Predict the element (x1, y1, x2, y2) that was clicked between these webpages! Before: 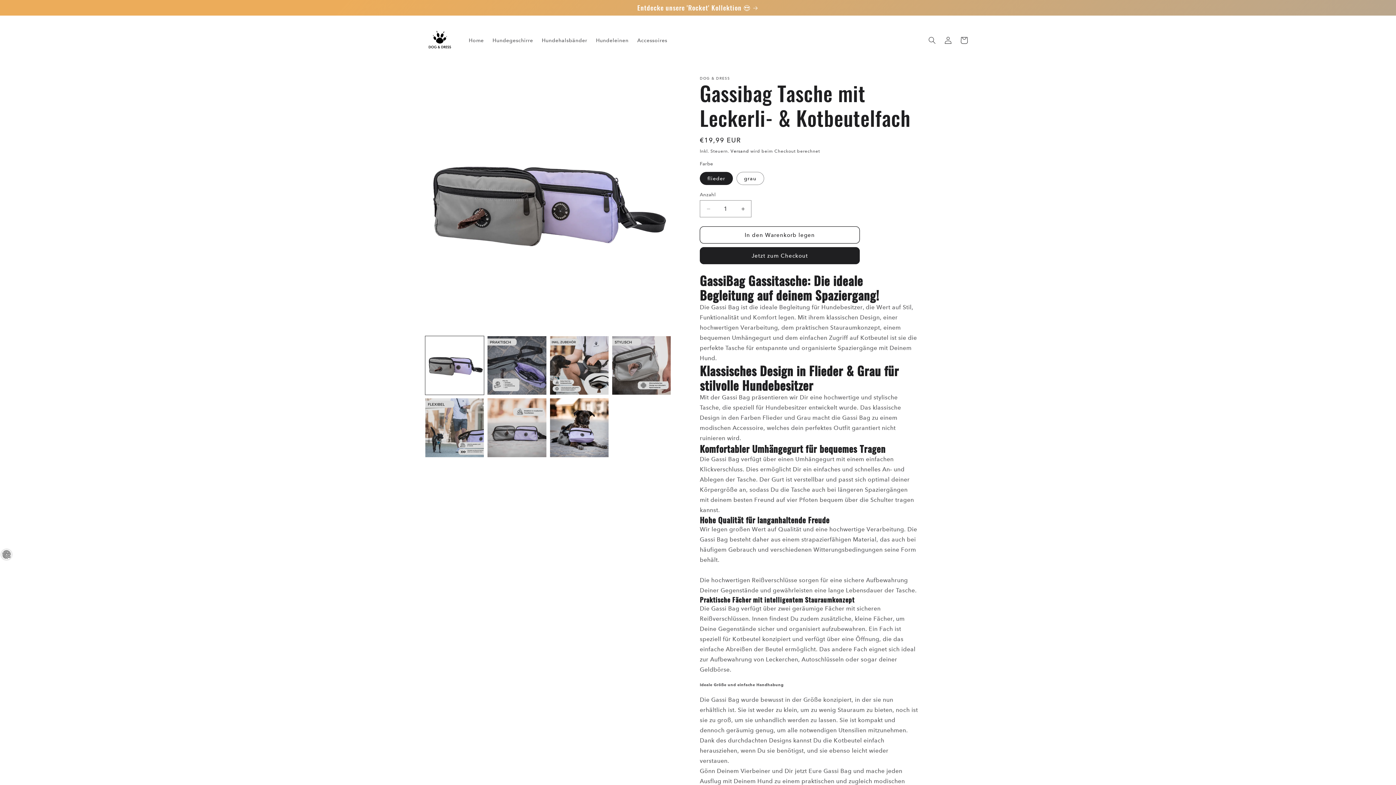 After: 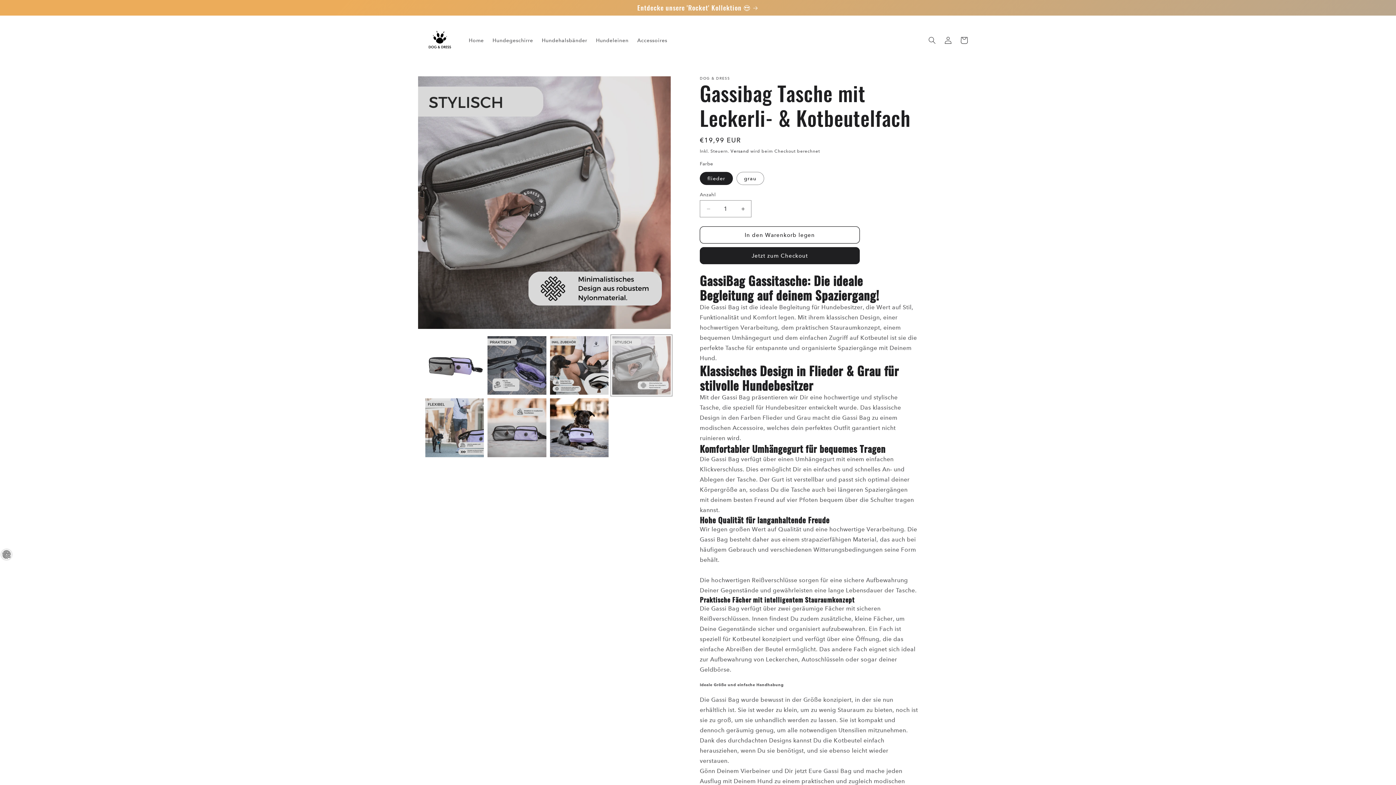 Action: label: Bild 4 in Galerieansicht laden bbox: (612, 336, 670, 395)